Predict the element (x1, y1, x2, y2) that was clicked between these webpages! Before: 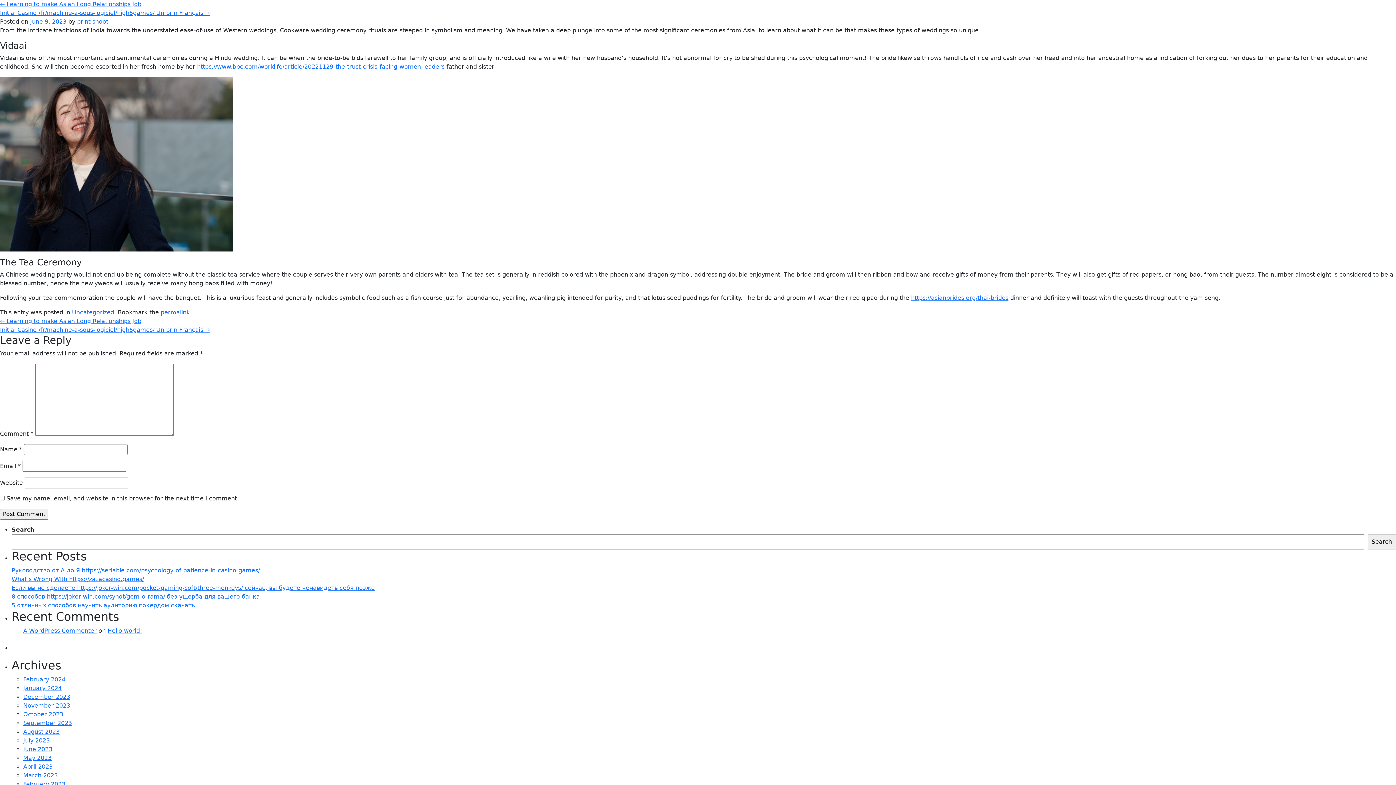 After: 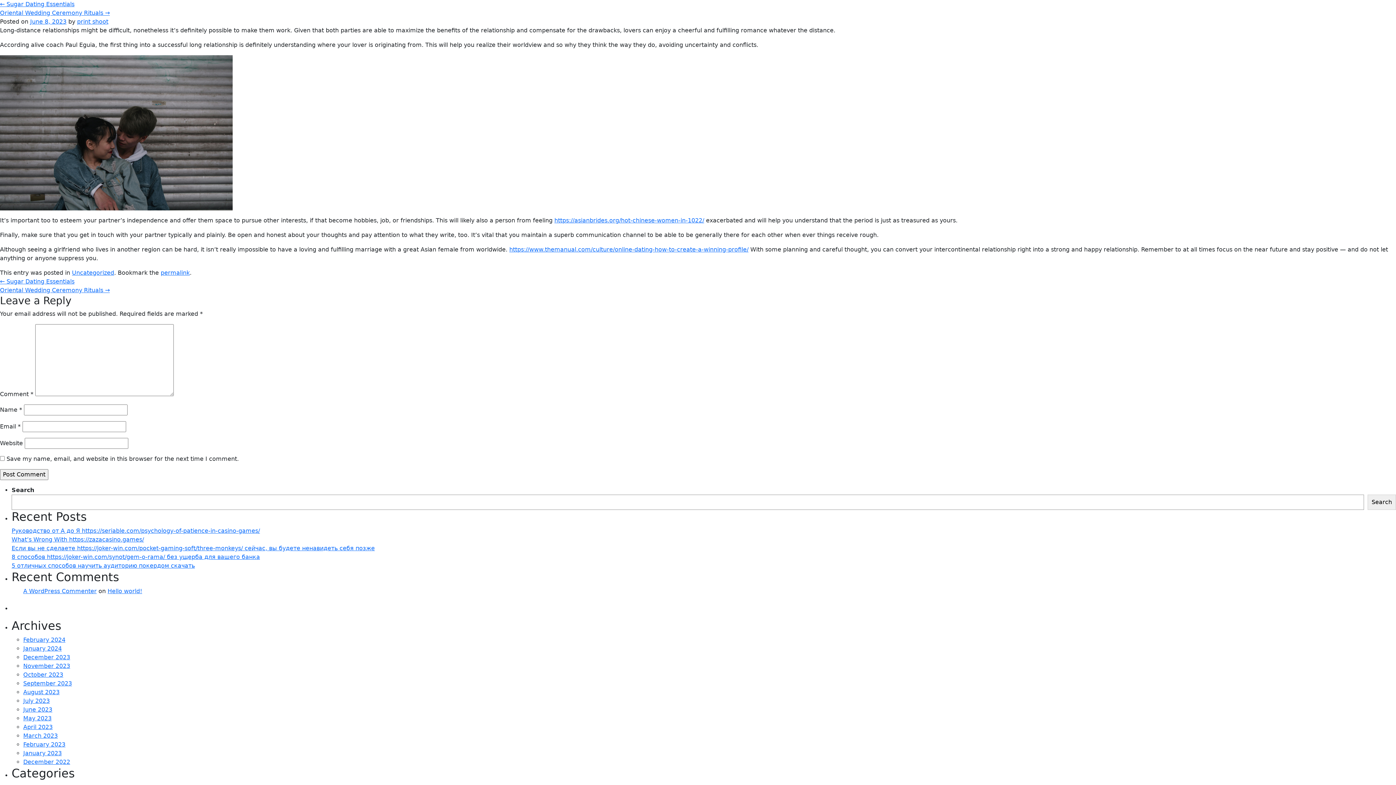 Action: bbox: (0, 317, 141, 324) label: ← Learning to make Asian Long Relationships Job